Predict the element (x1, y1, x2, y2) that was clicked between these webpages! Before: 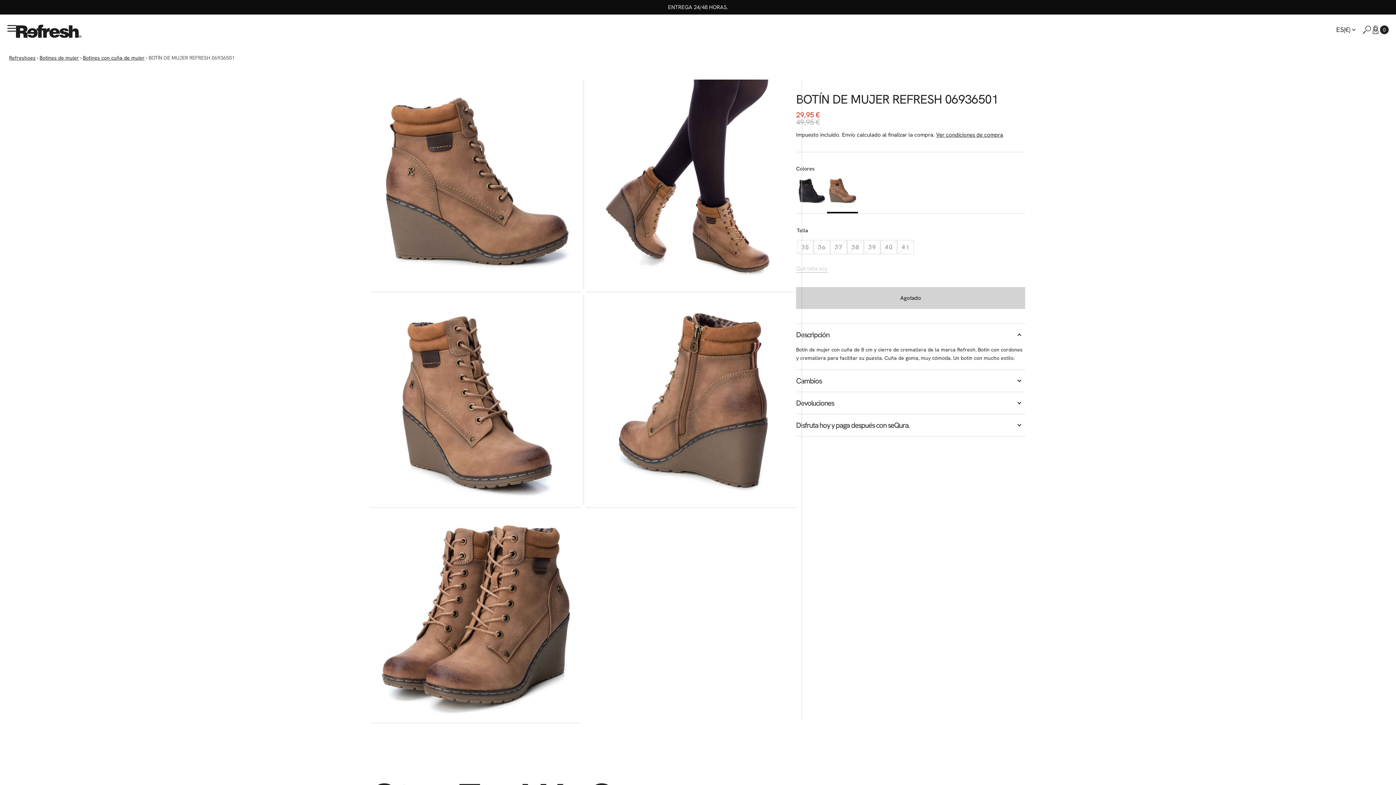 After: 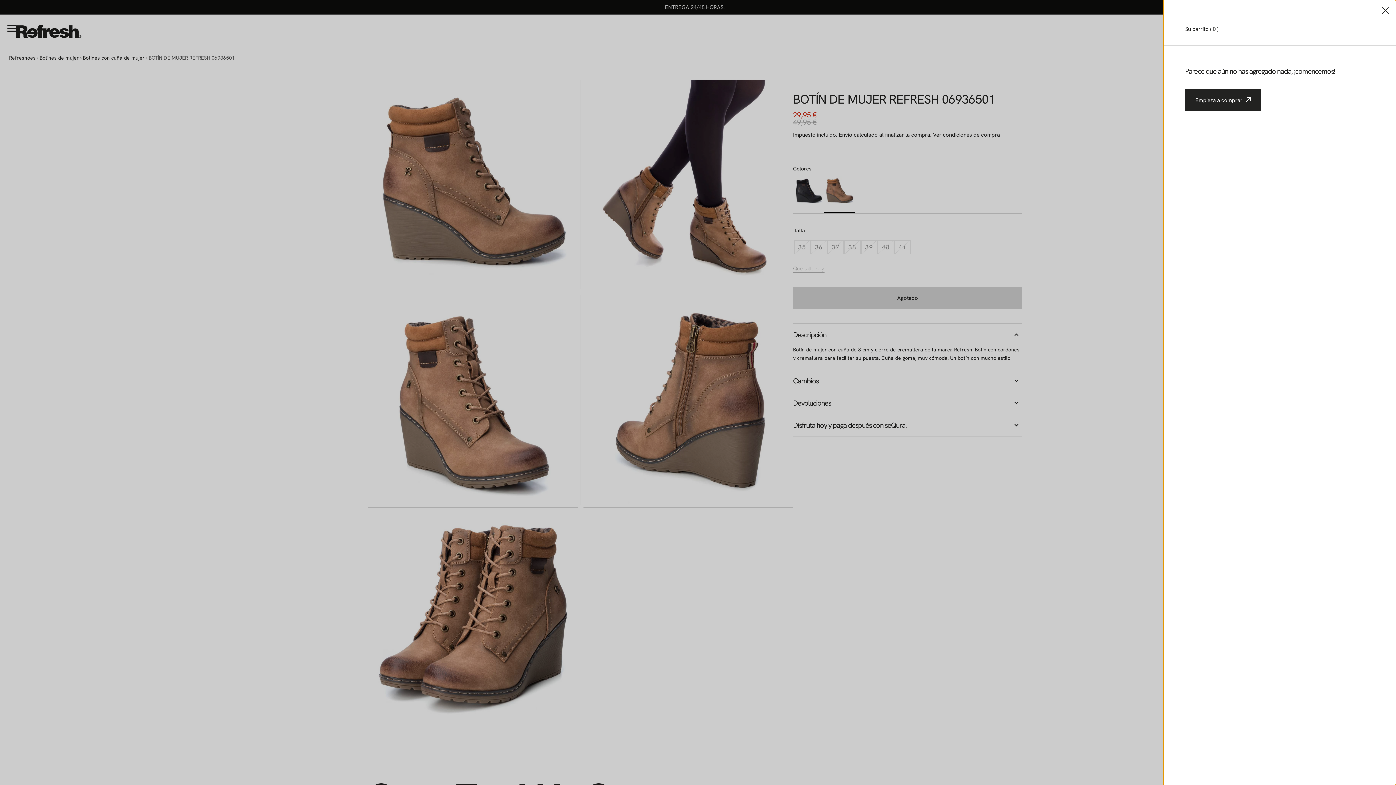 Action: label: Carrito abierto bbox: (1380, 25, 1389, 34)